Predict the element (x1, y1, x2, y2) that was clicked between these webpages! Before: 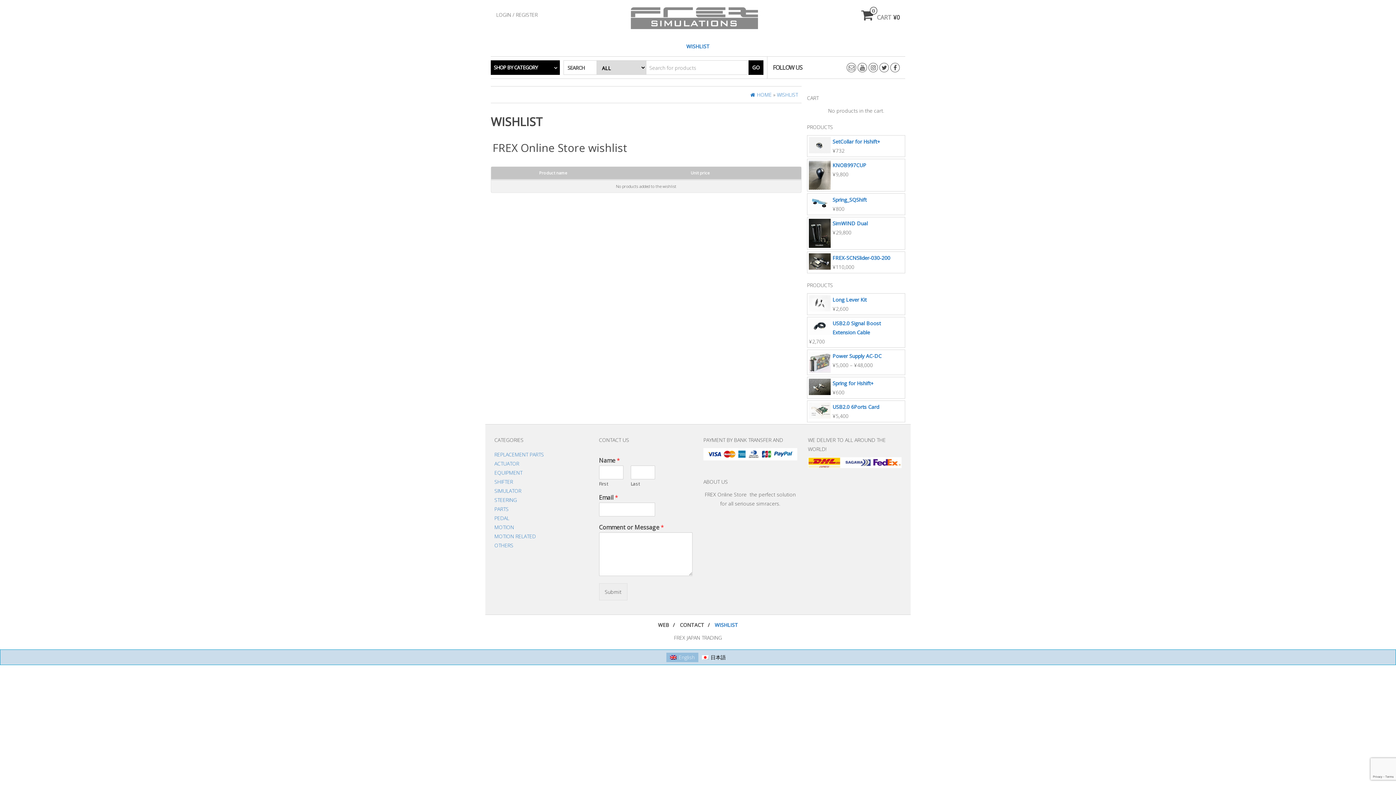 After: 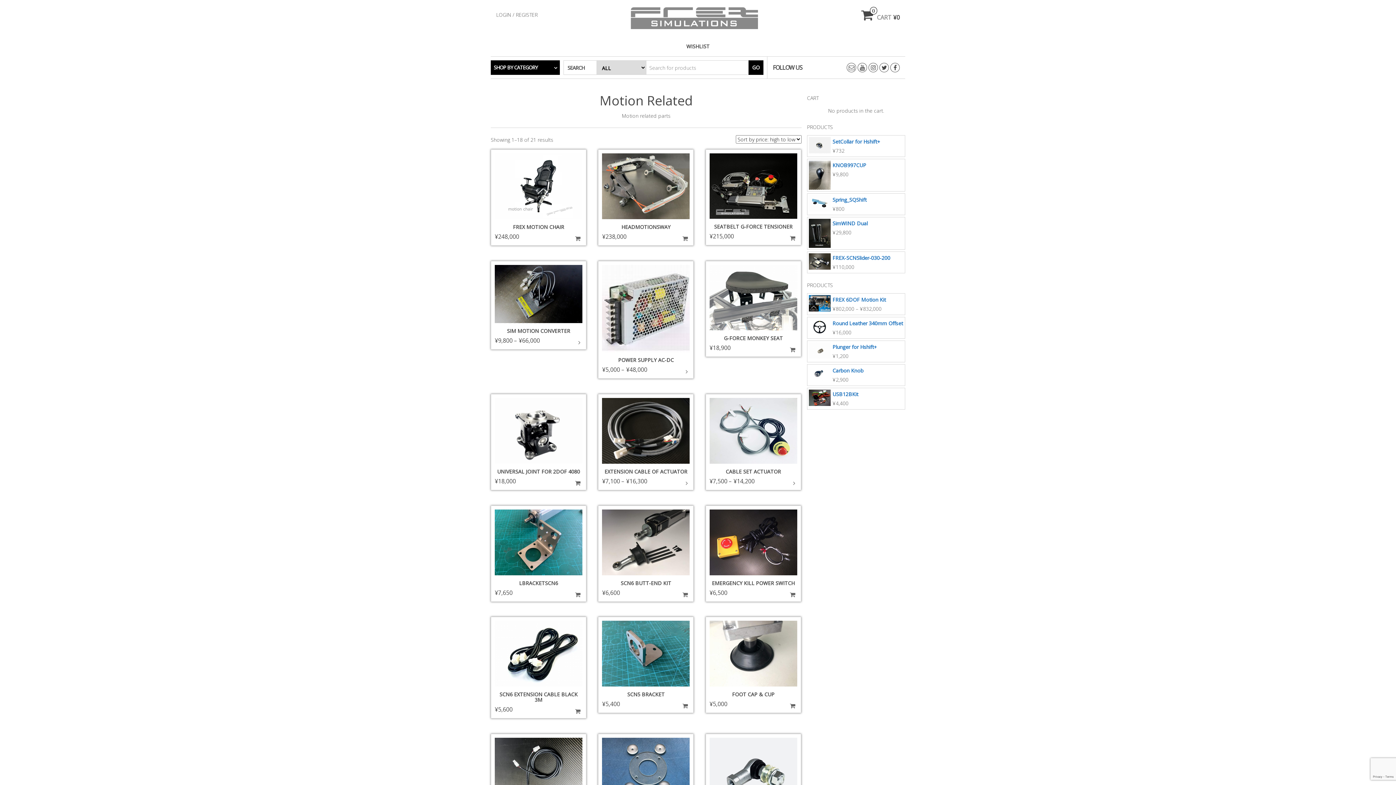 Action: bbox: (494, 533, 536, 540) label: MOTION RELATED